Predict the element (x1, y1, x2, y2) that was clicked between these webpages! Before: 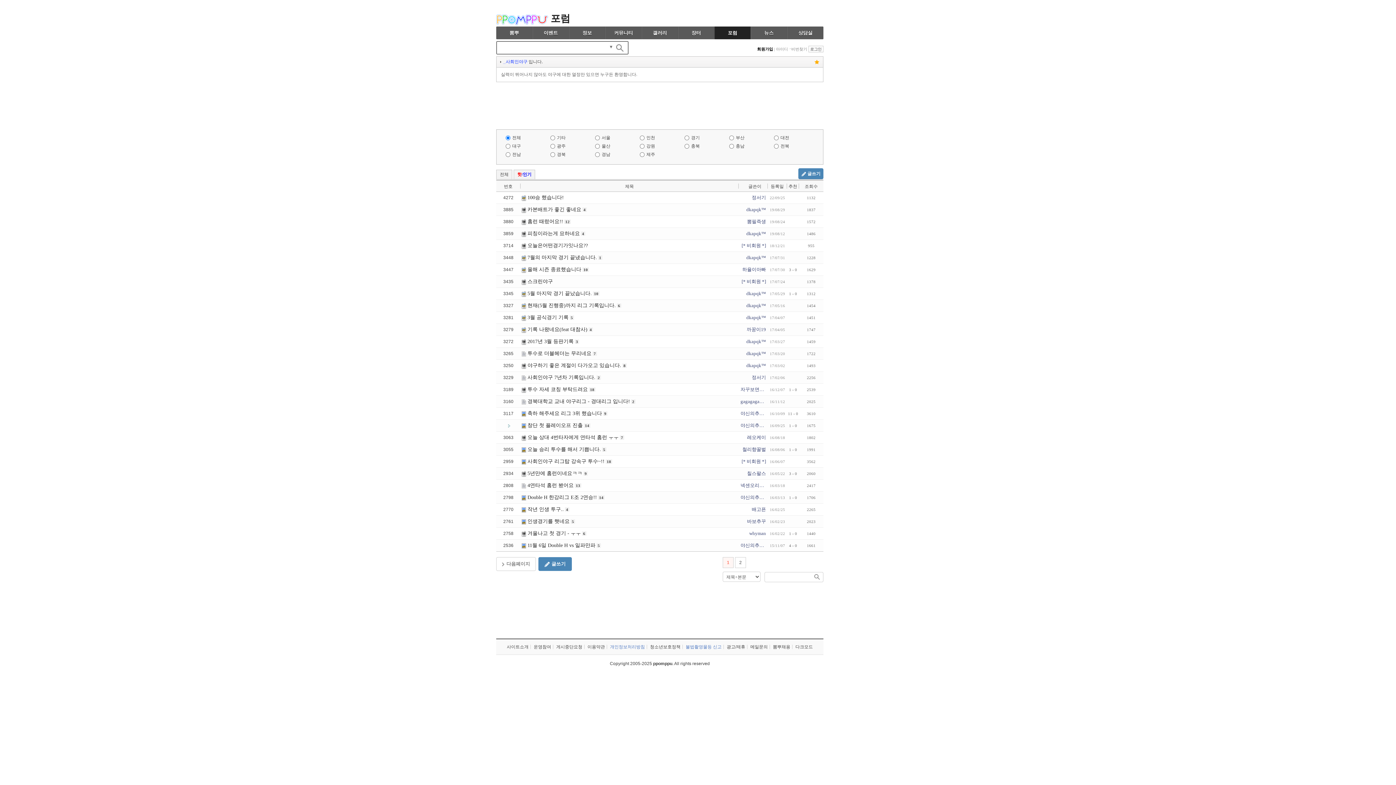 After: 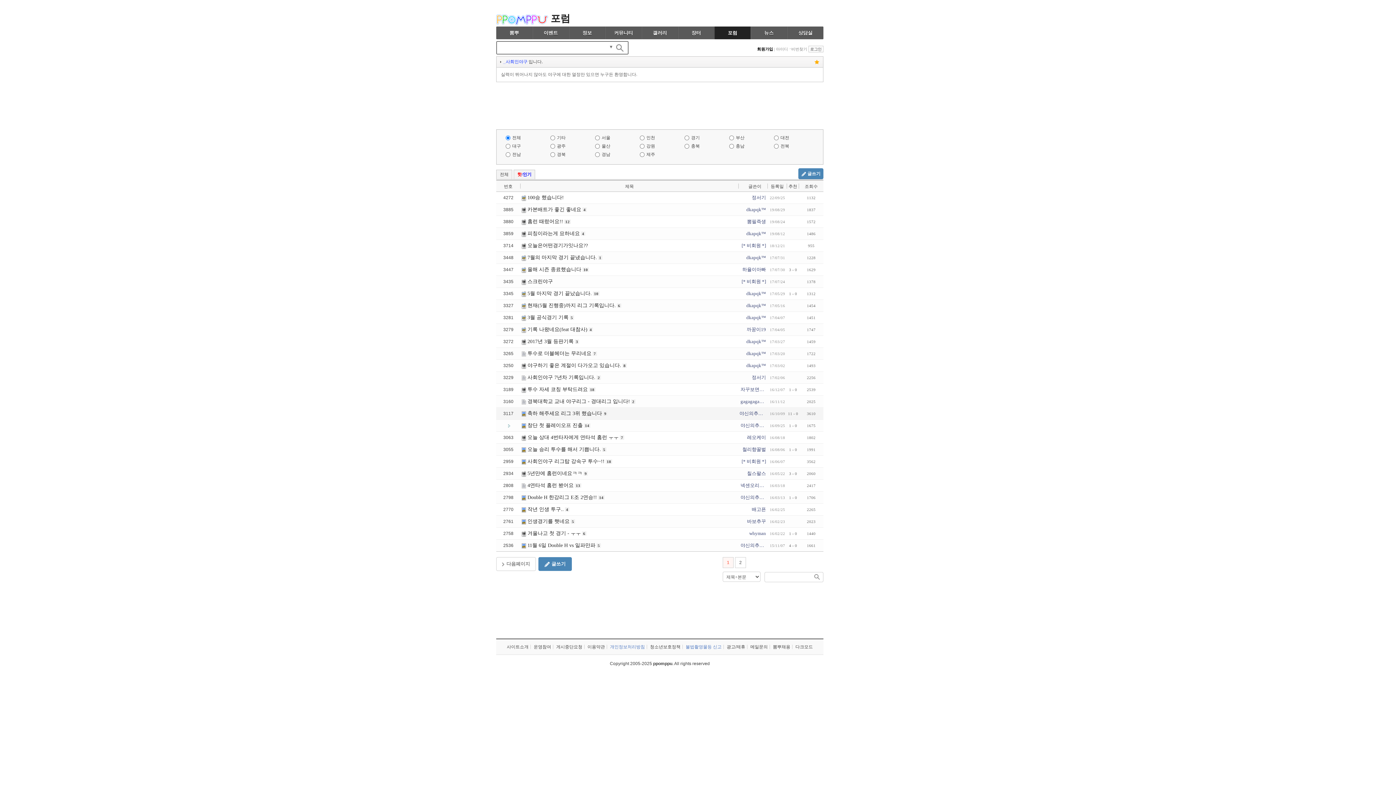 Action: bbox: (740, 410, 769, 416) label: 야신의추종자